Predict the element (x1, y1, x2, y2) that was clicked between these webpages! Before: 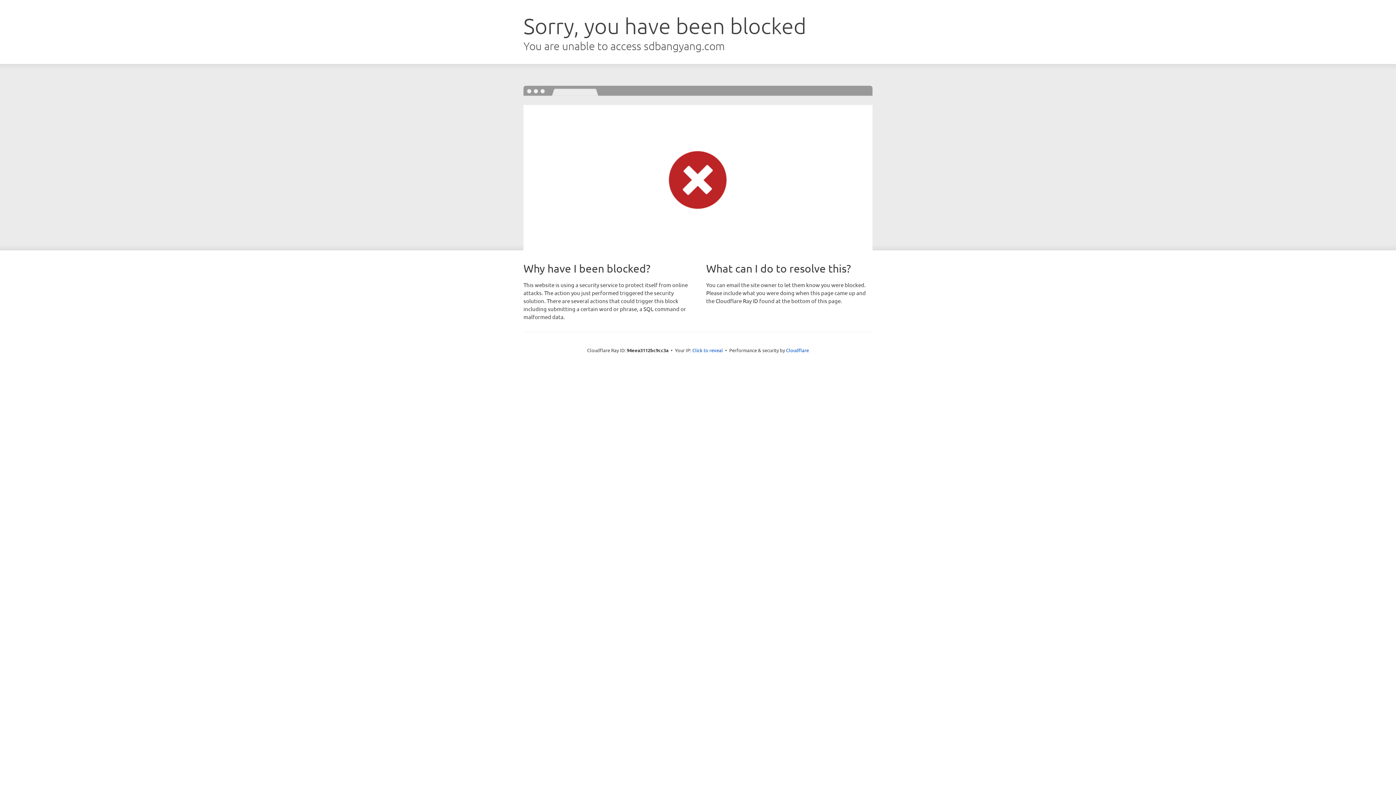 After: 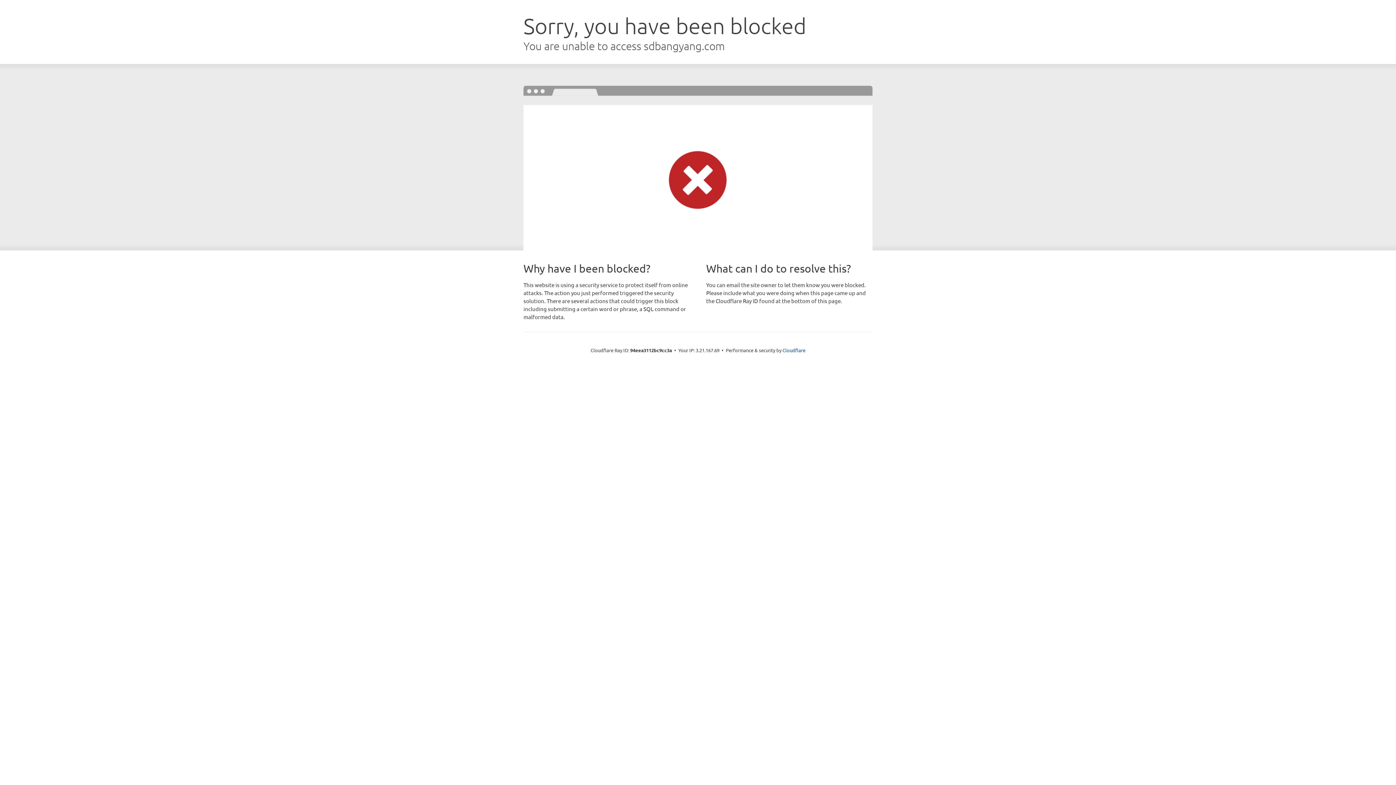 Action: bbox: (692, 346, 723, 353) label: Click to reveal